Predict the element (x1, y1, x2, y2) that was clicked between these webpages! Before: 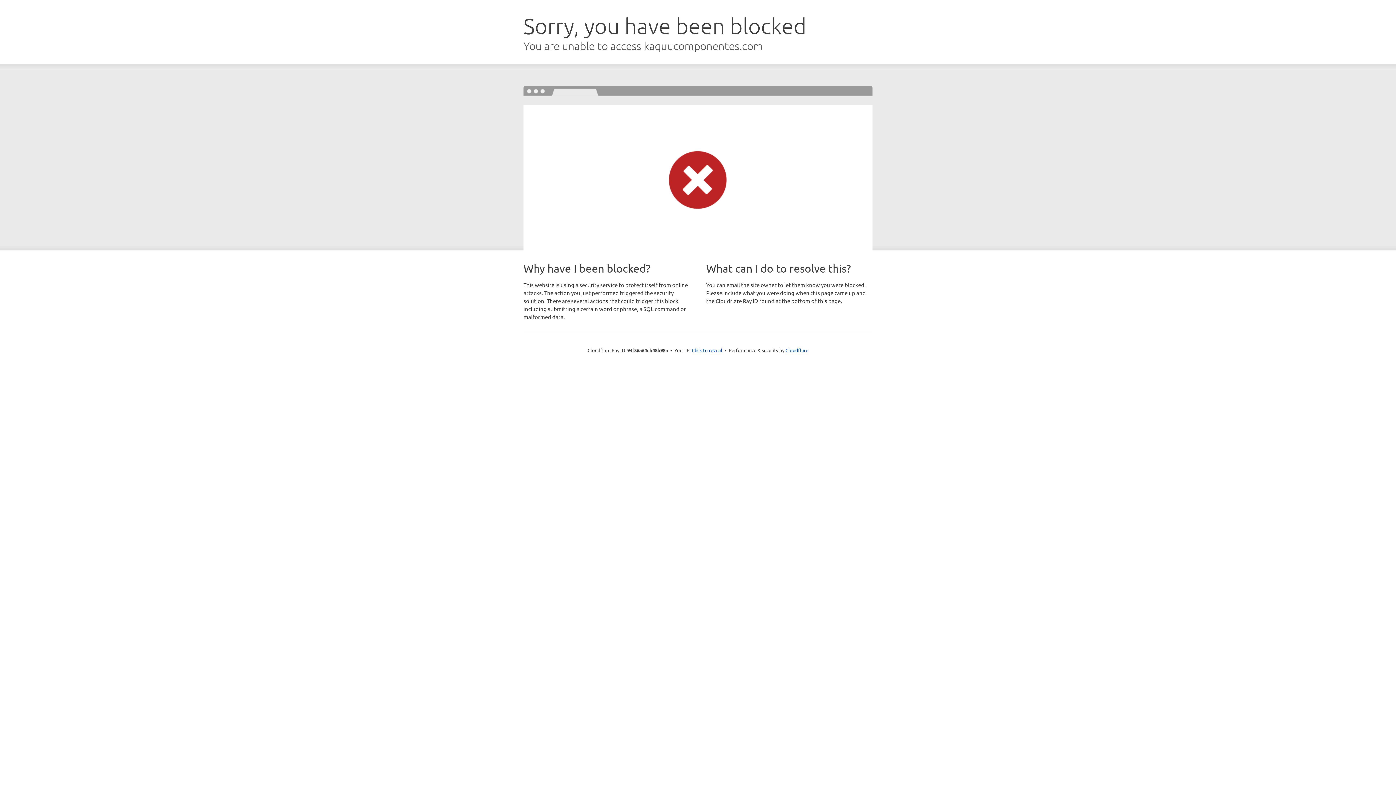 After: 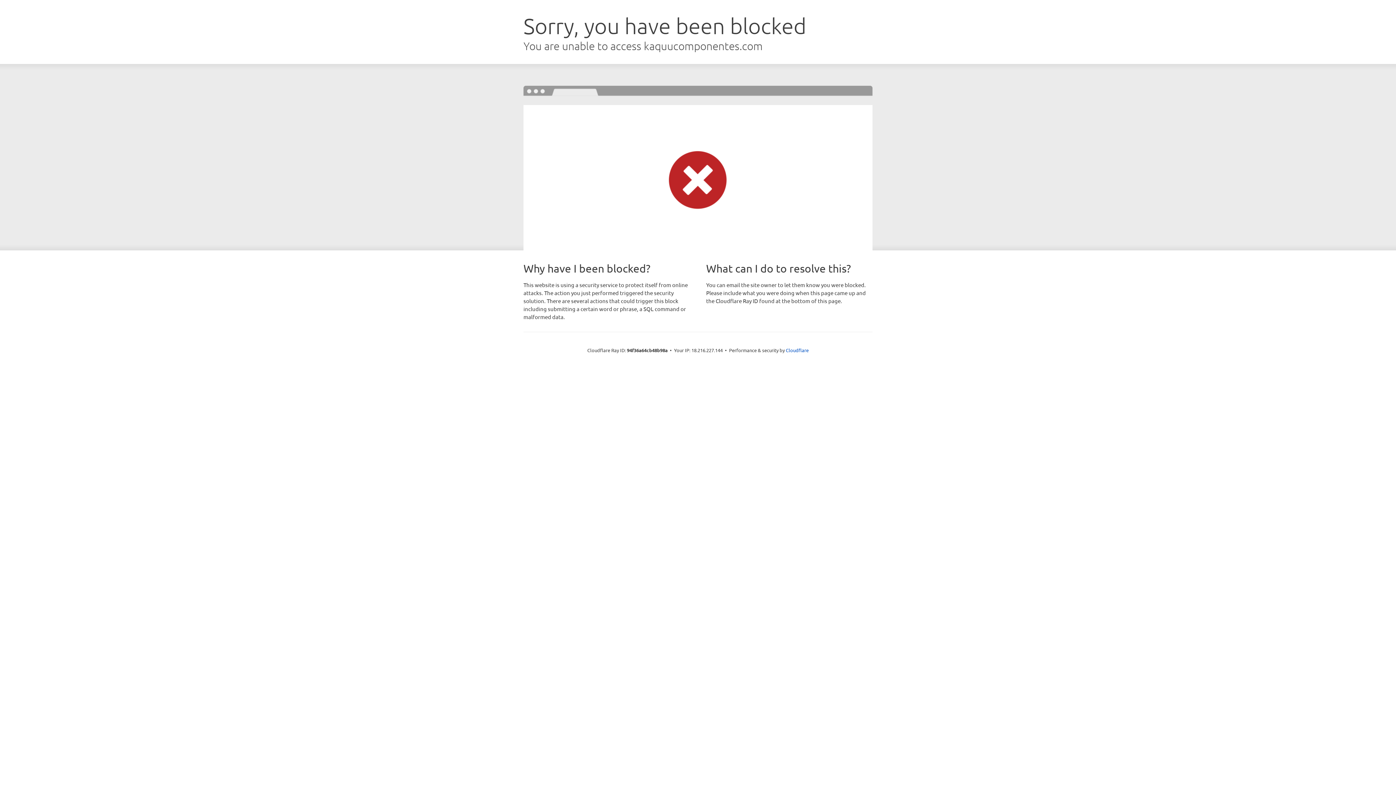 Action: bbox: (692, 346, 722, 353) label: Click to reveal